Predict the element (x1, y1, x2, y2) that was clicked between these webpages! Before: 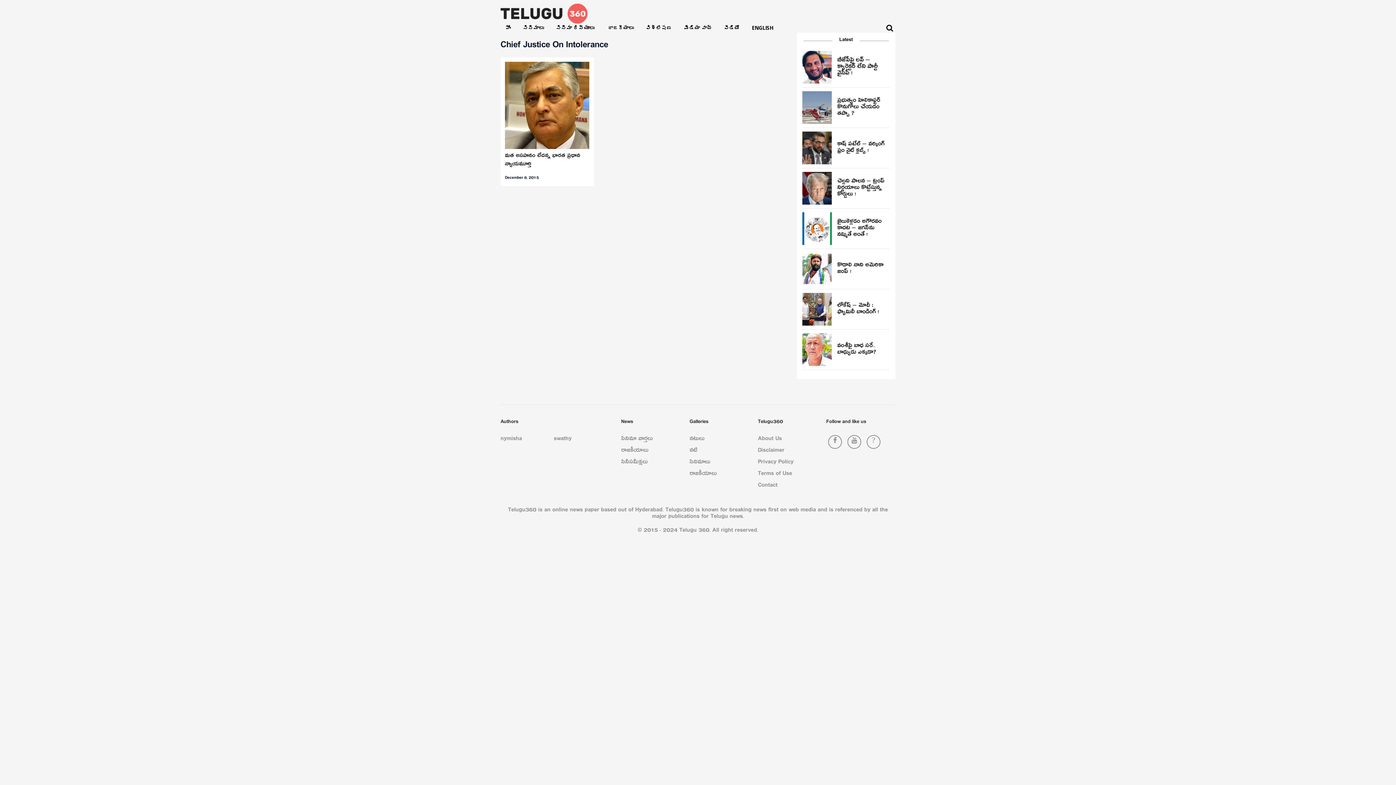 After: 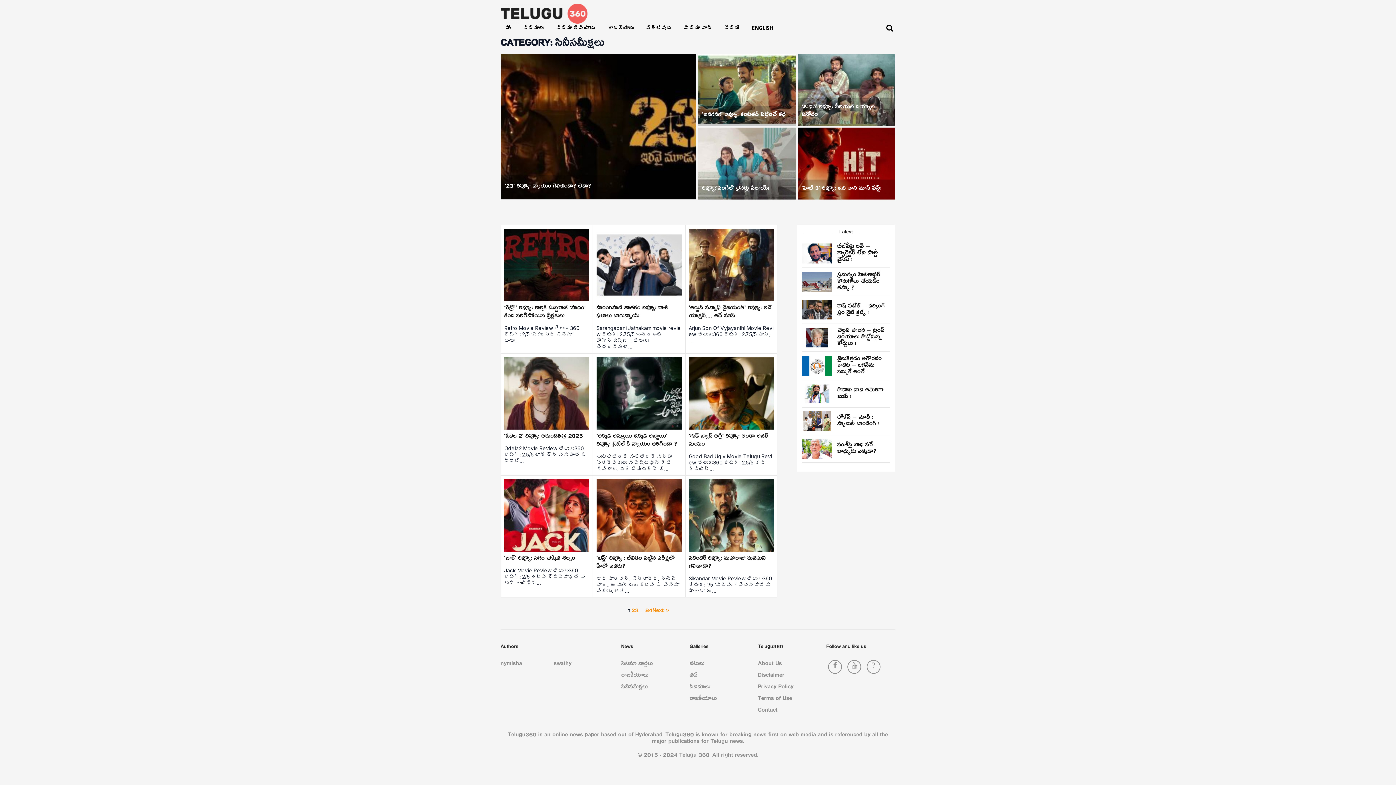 Action: bbox: (621, 457, 647, 468) label: సినీసమీక్షలు